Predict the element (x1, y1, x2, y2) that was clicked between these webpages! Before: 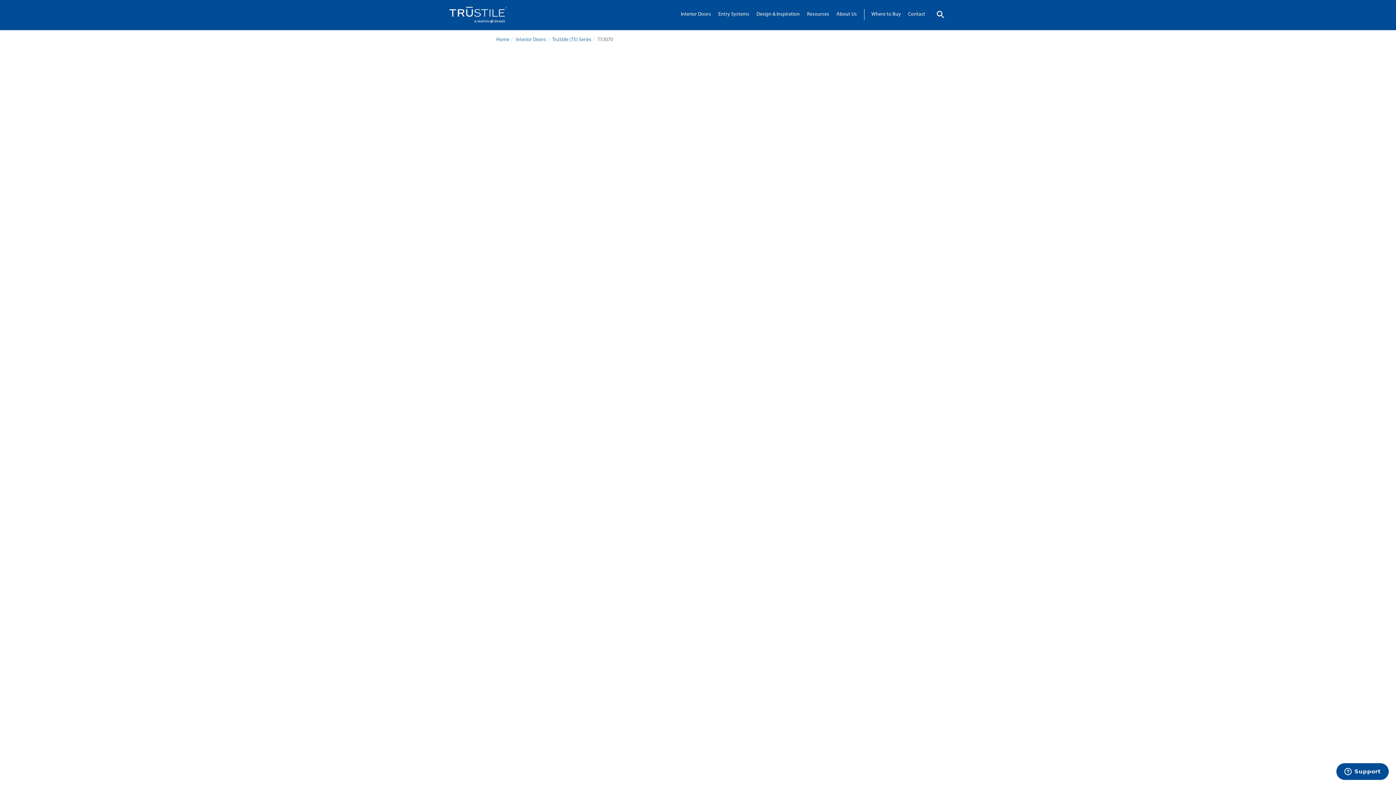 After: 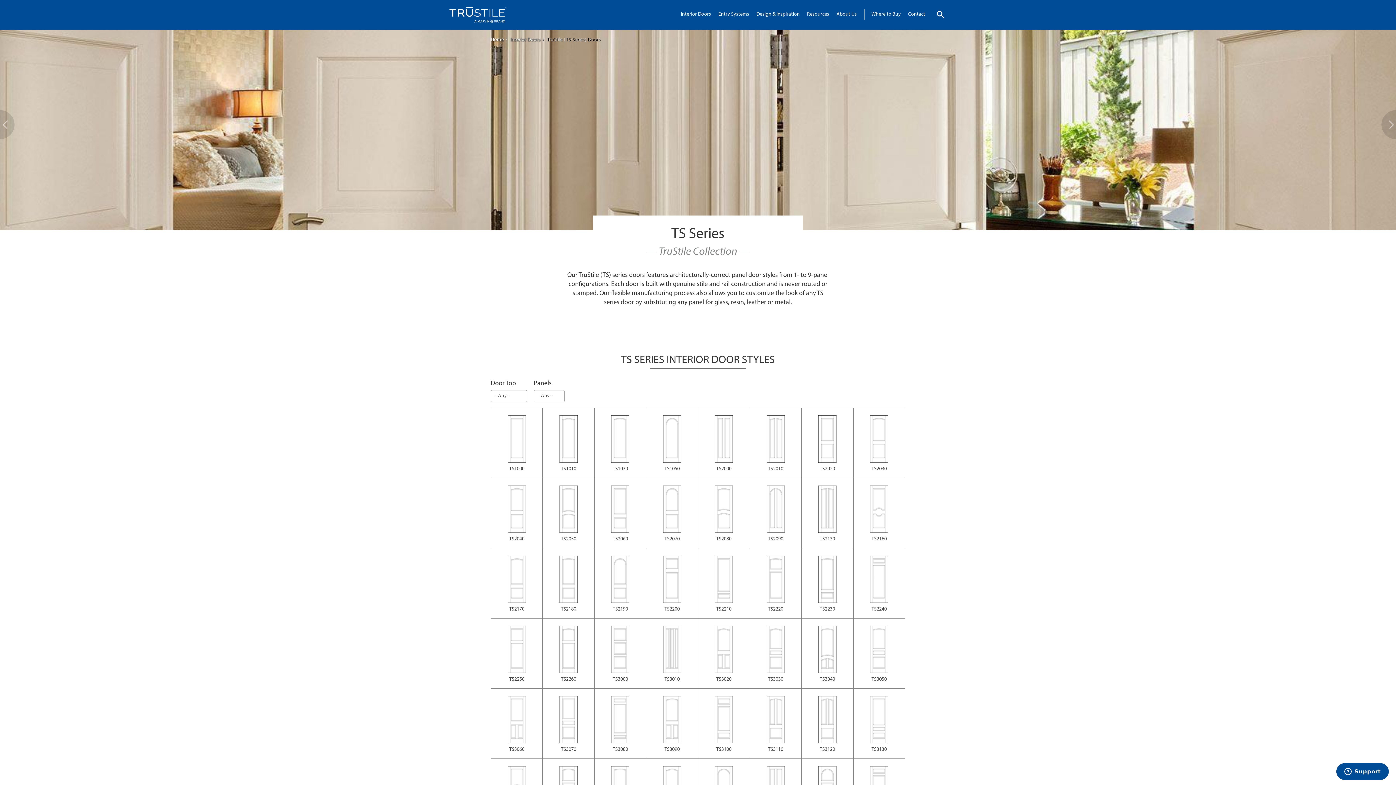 Action: label: TruStile (TS) Series bbox: (552, 37, 591, 42)